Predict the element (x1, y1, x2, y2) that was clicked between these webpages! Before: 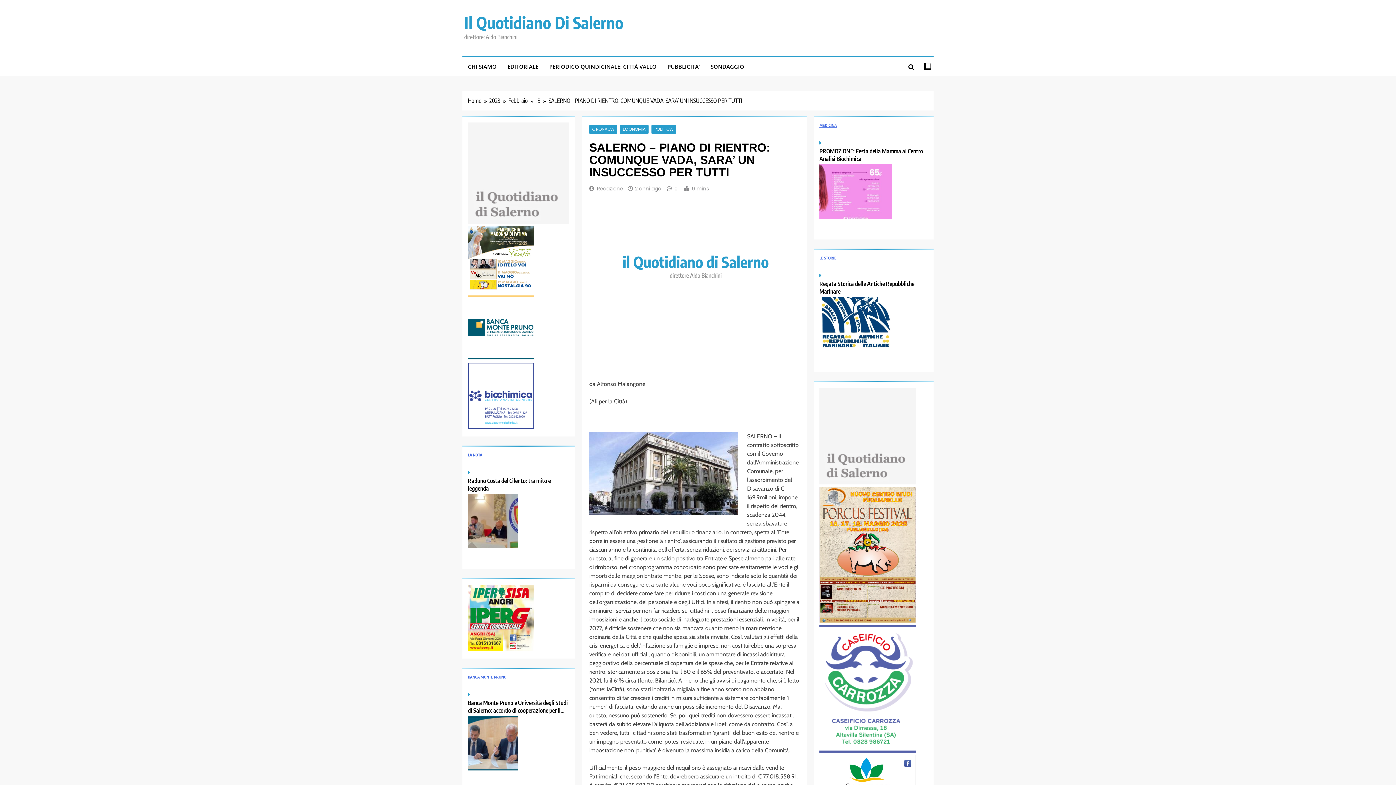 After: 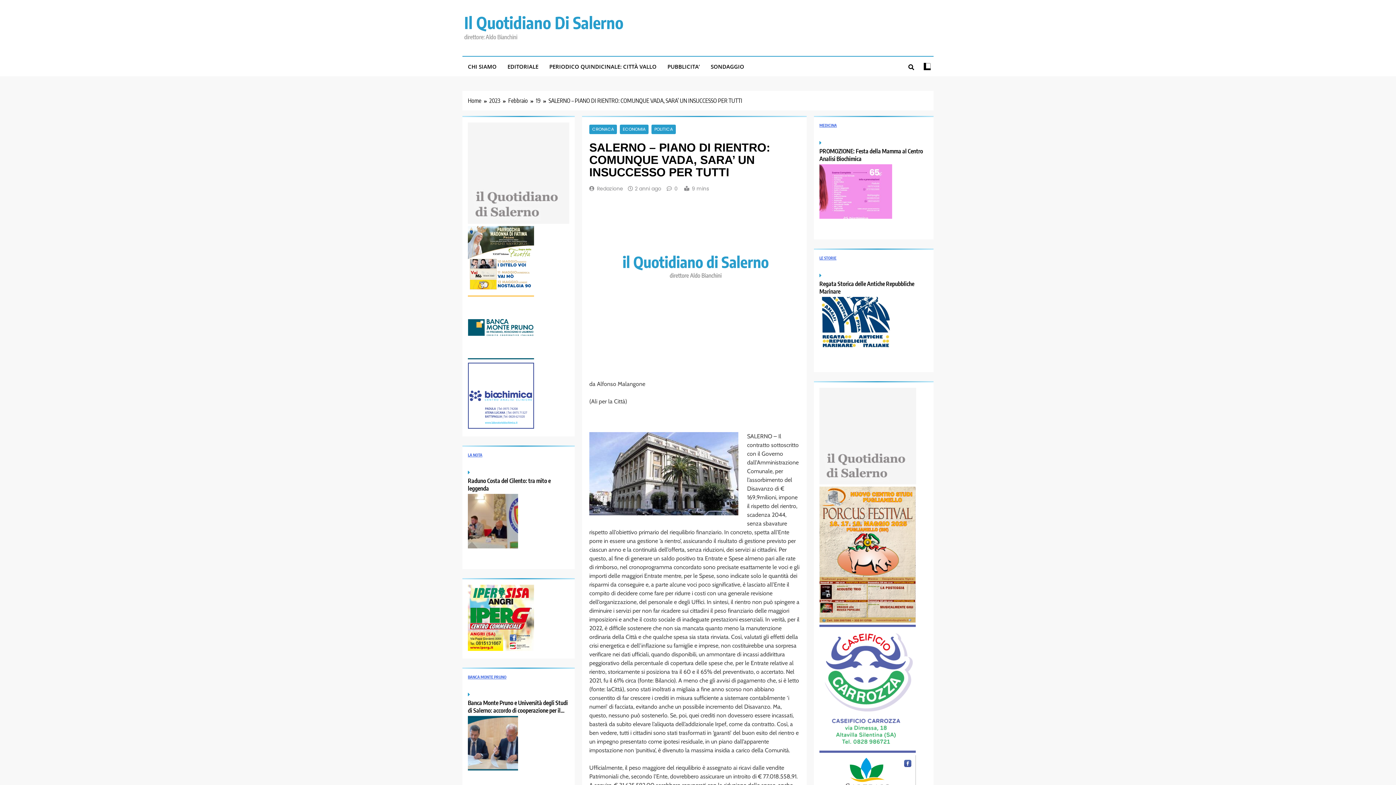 Action: bbox: (819, 747, 916, 755)